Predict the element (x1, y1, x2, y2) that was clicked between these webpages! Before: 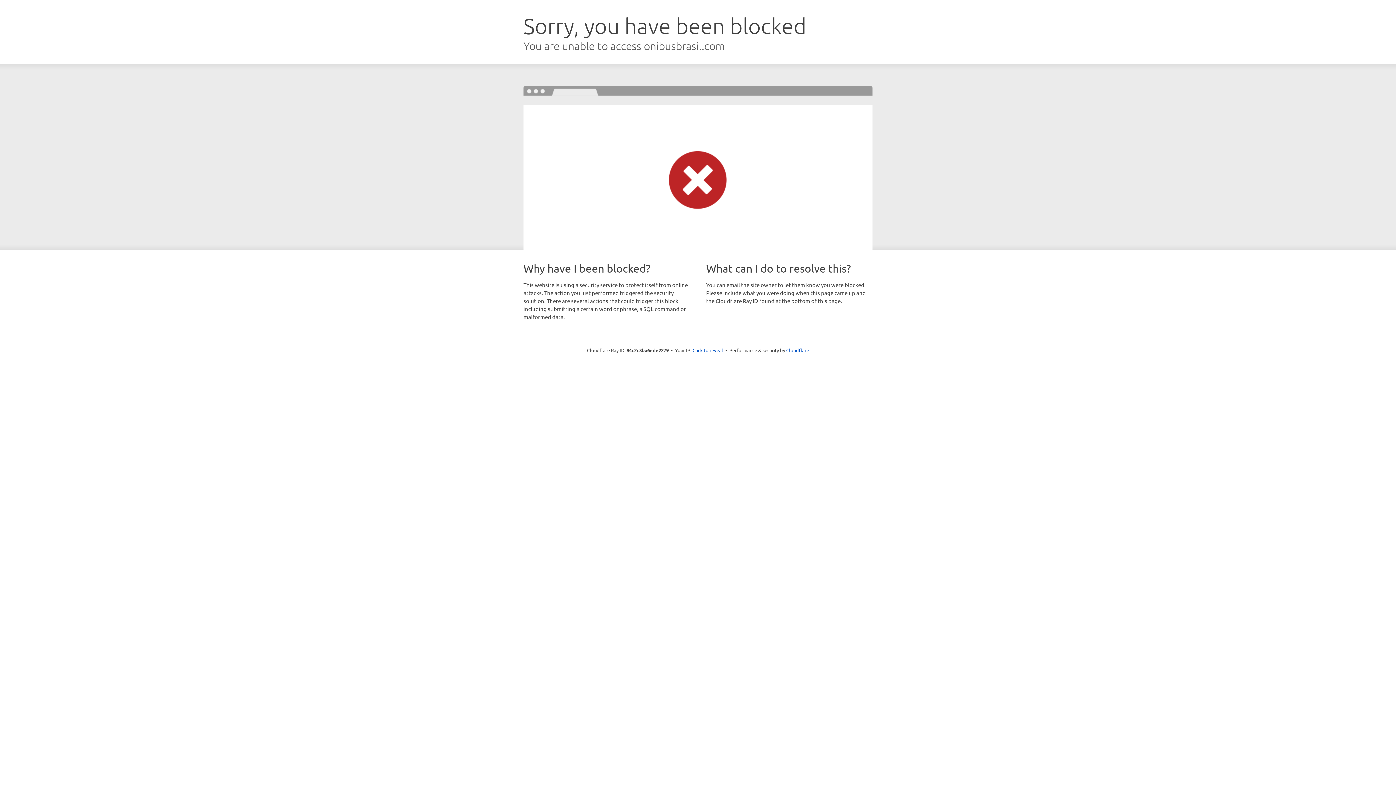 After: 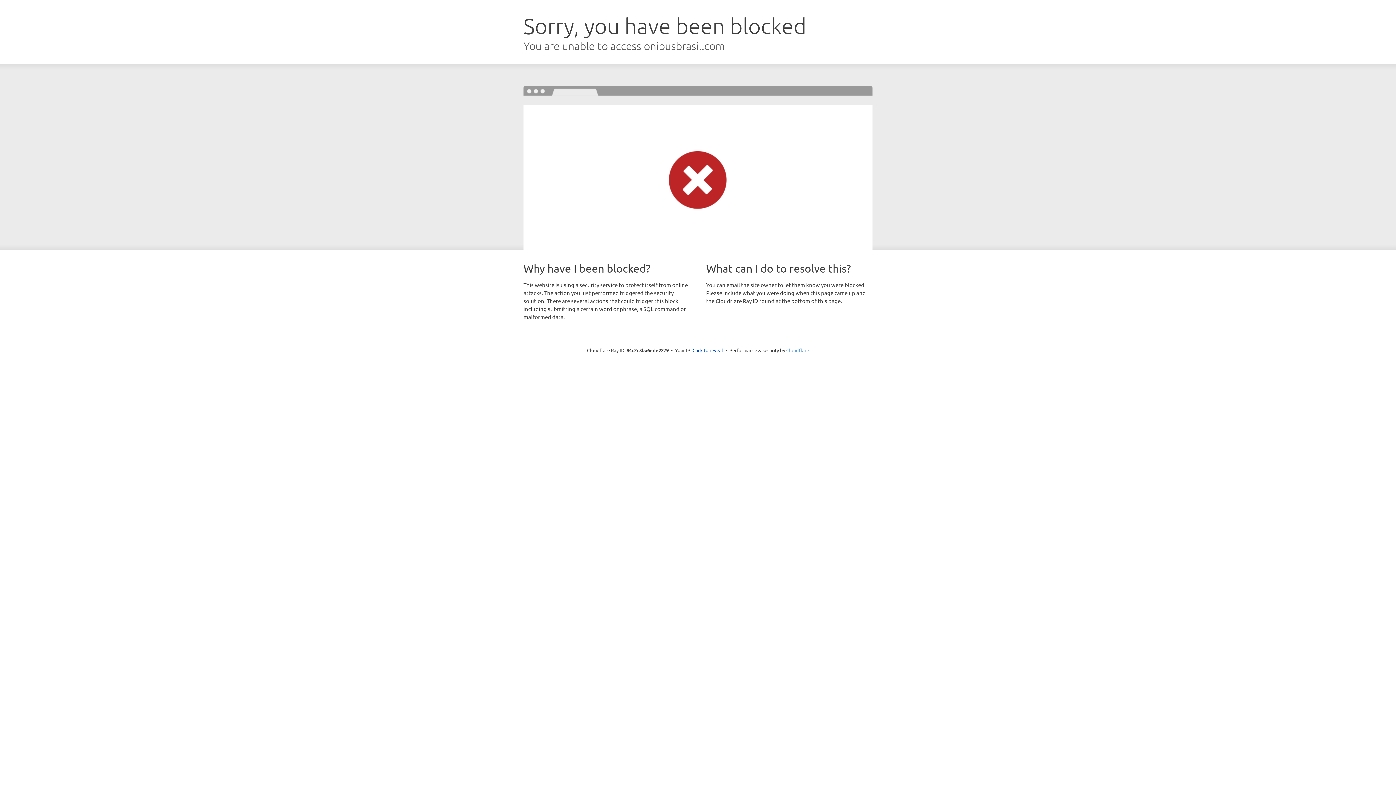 Action: bbox: (786, 347, 809, 353) label: Cloudflare